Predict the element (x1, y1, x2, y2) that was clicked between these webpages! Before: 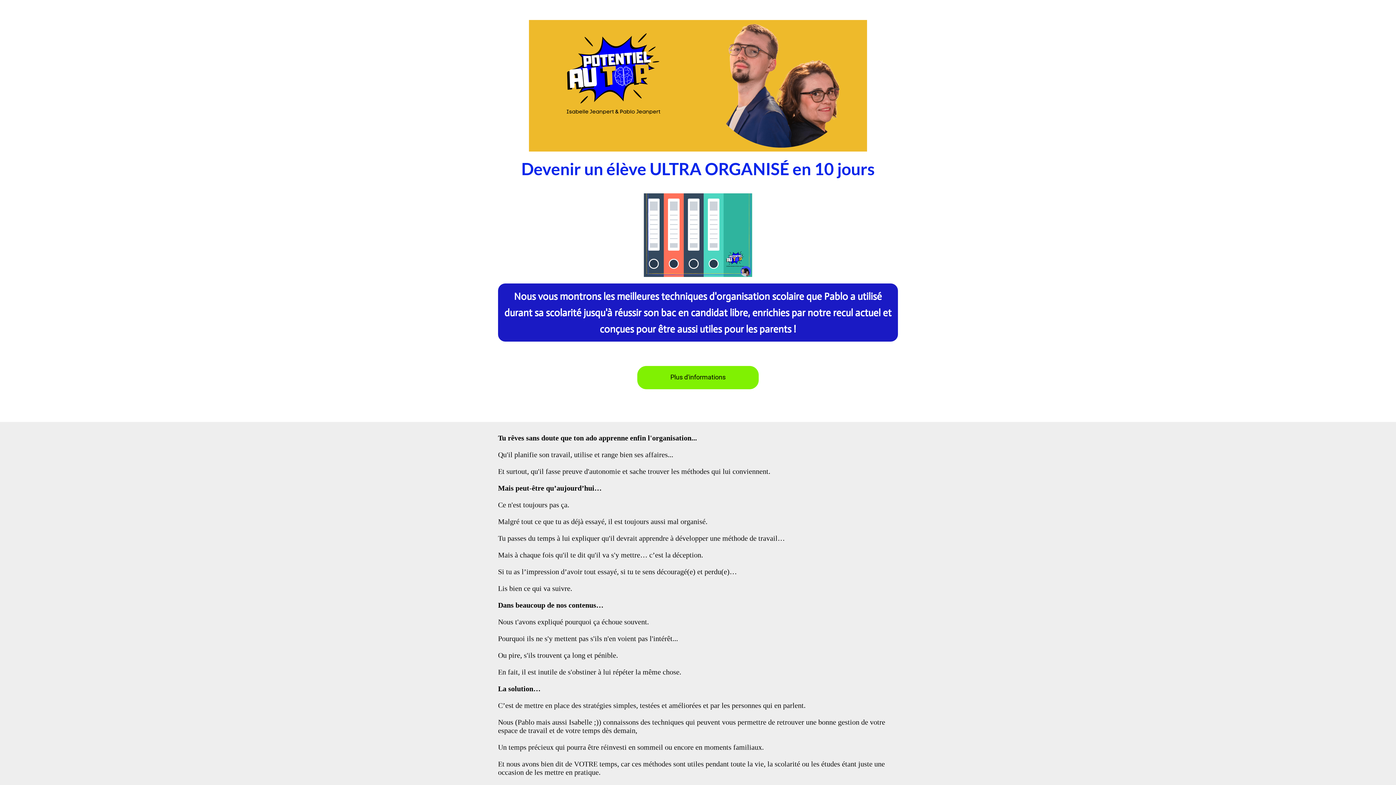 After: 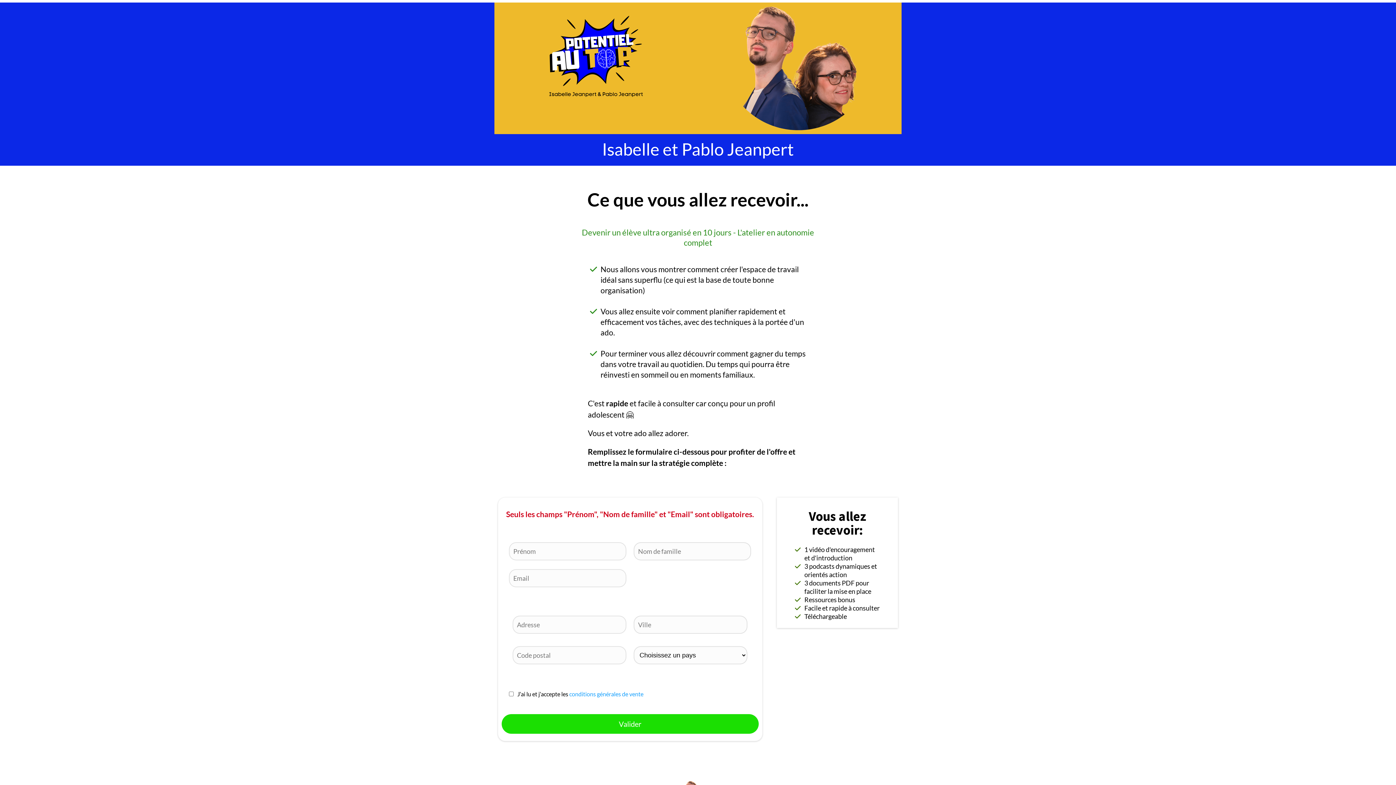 Action: bbox: (637, 366, 758, 389) label: Plus d'informations